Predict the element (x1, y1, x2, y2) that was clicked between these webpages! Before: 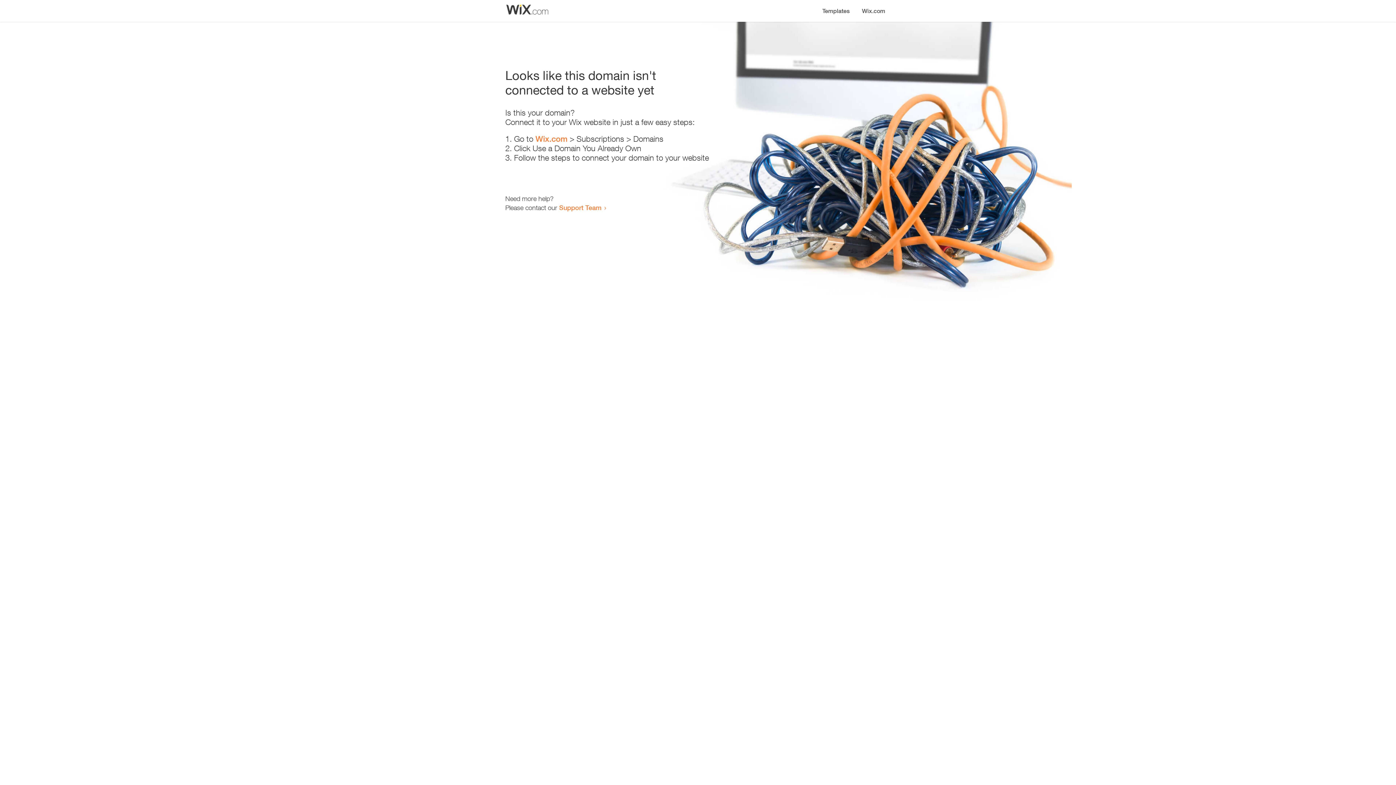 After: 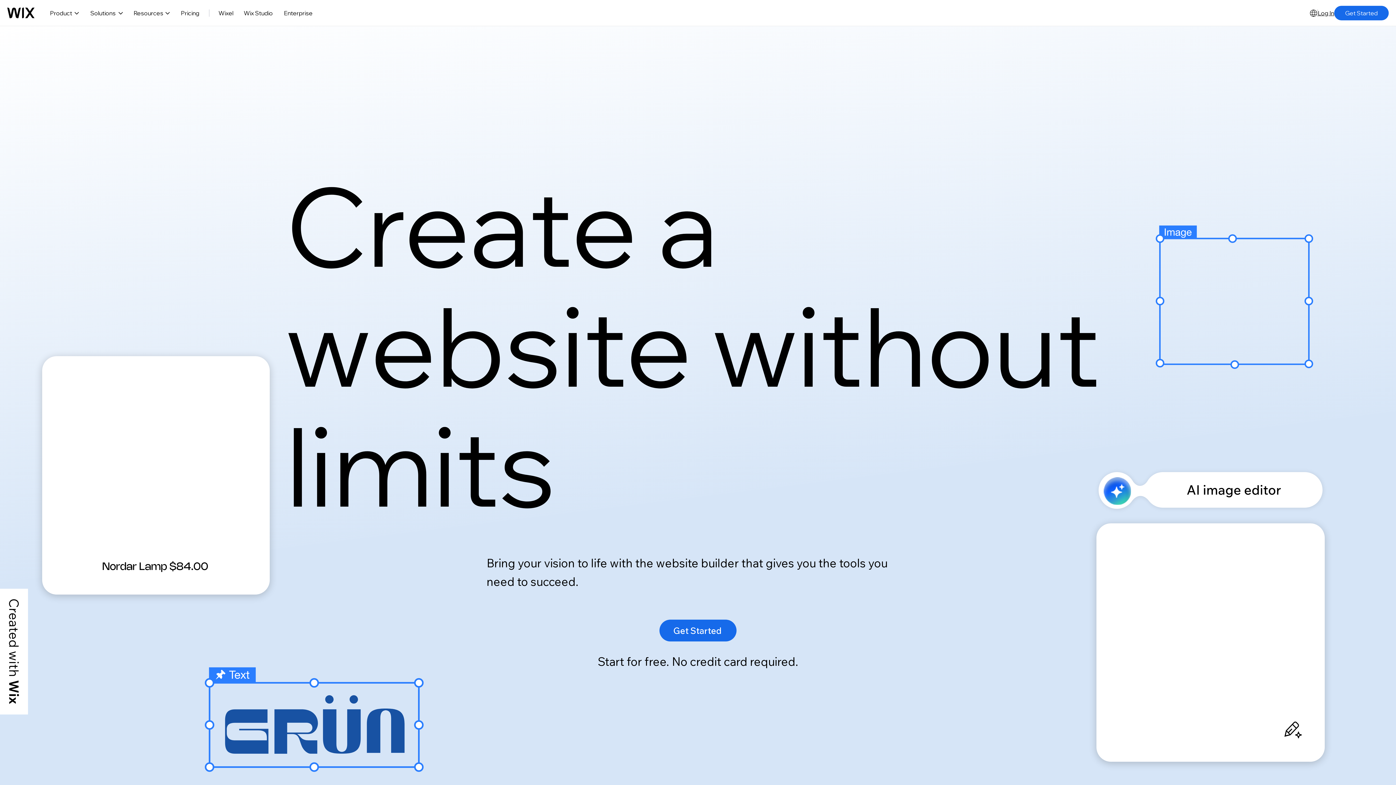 Action: label: Wix.com bbox: (535, 134, 567, 143)